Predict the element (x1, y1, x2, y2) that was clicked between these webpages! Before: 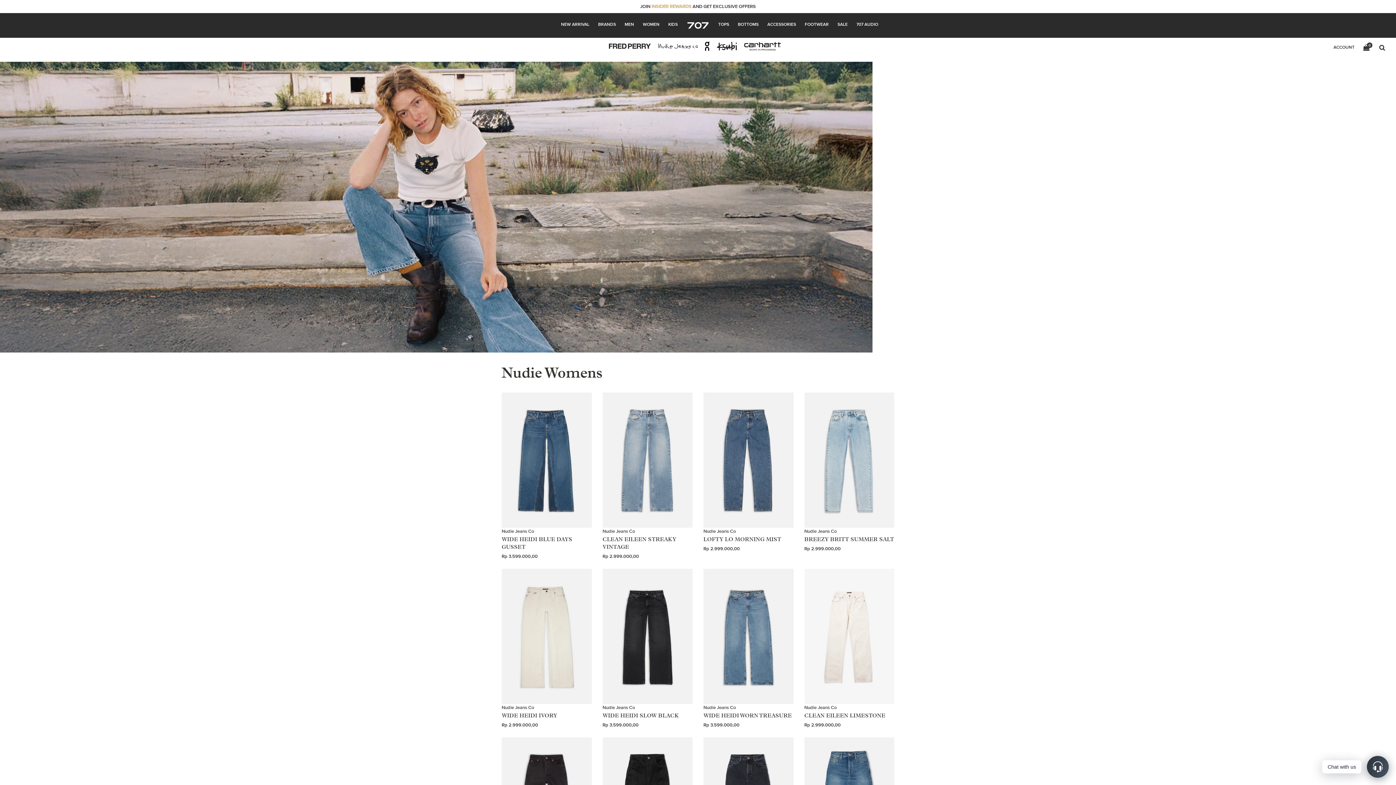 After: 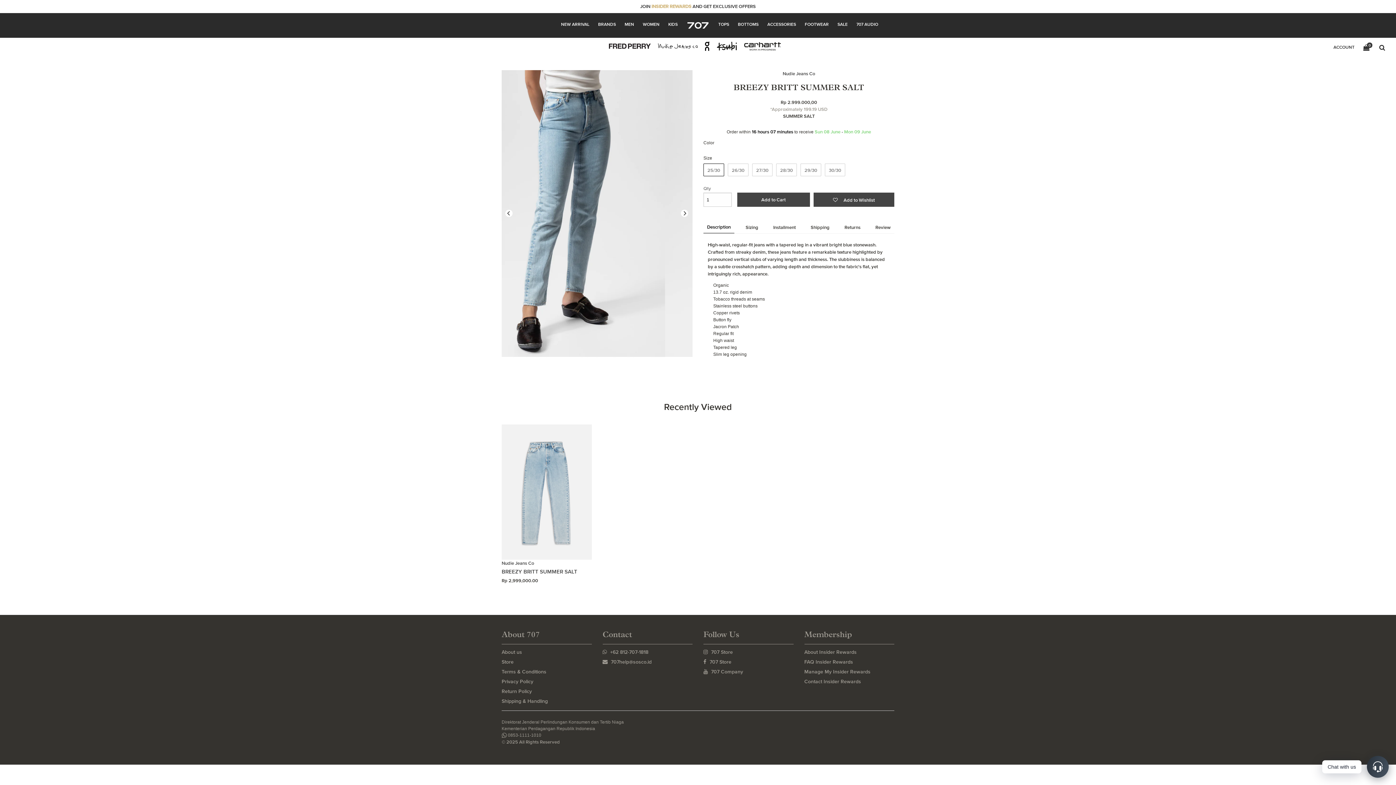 Action: bbox: (804, 537, 894, 542) label: BREEZY BRITT SUMMER SALT